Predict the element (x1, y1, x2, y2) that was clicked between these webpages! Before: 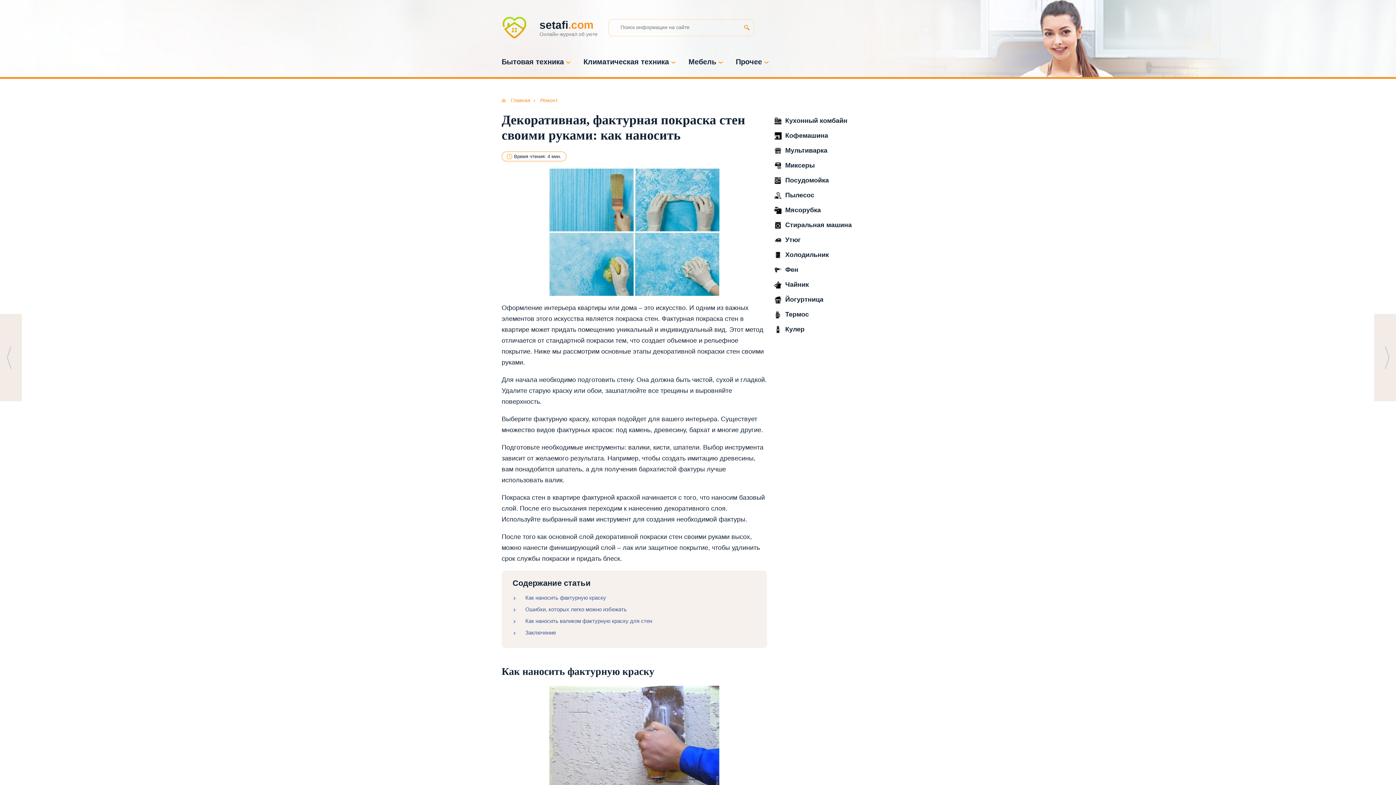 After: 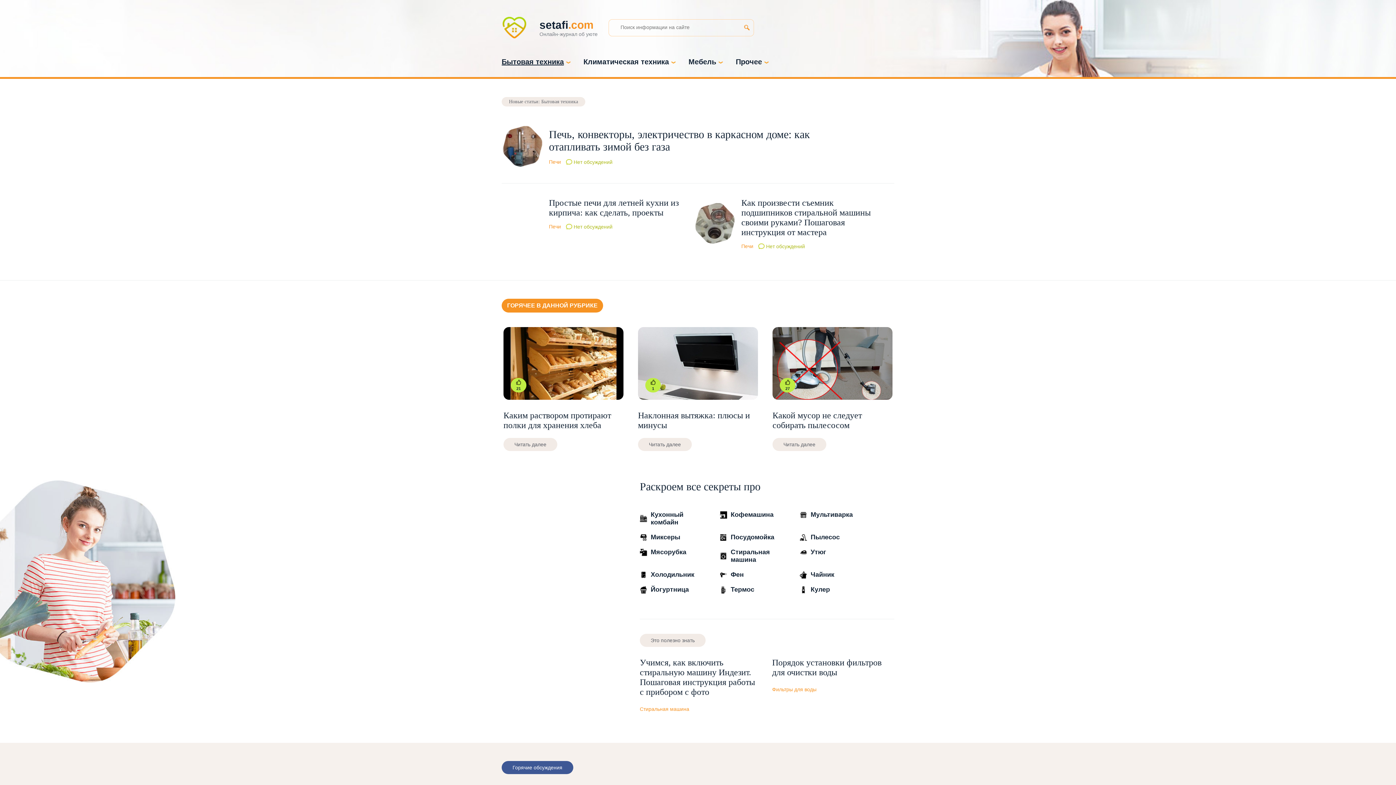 Action: label: Бытовая техника bbox: (501, 57, 571, 65)